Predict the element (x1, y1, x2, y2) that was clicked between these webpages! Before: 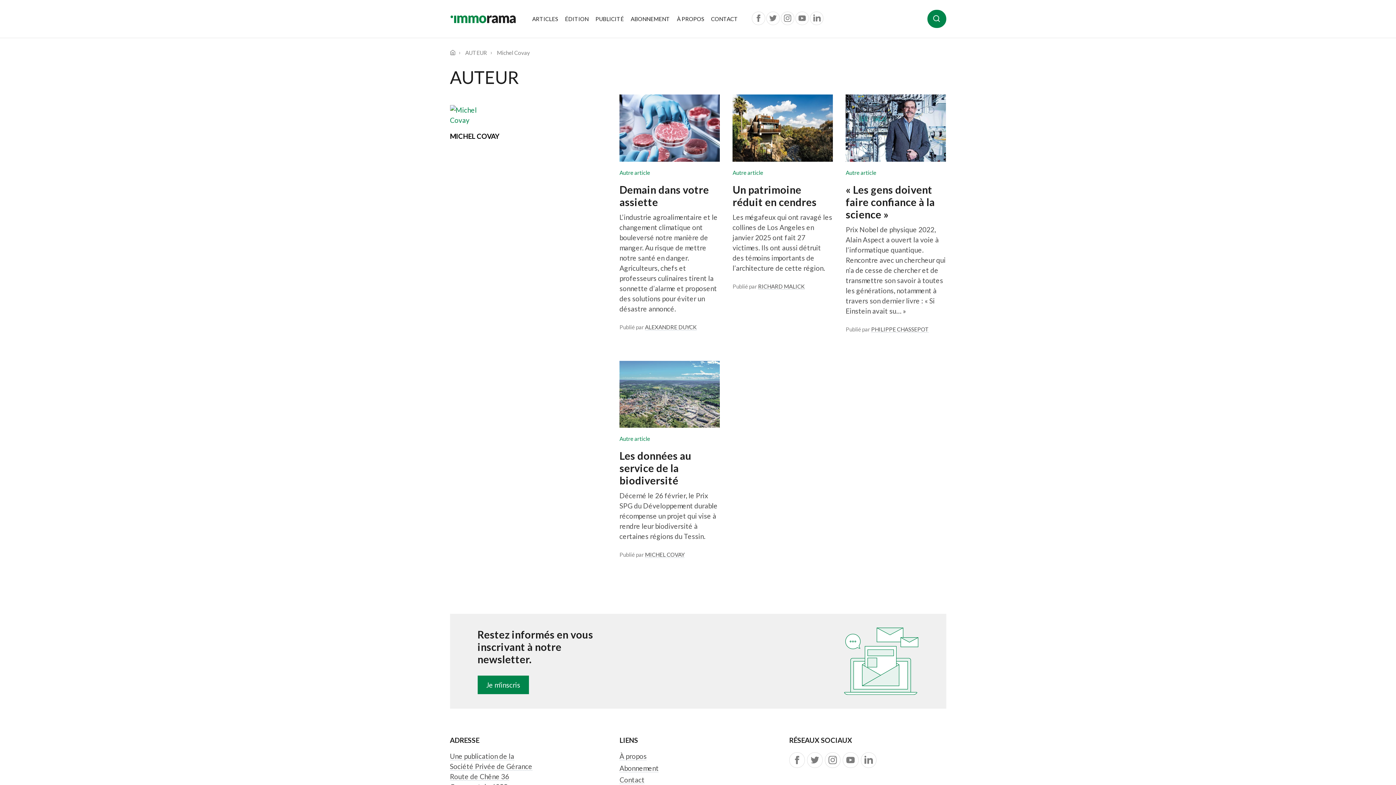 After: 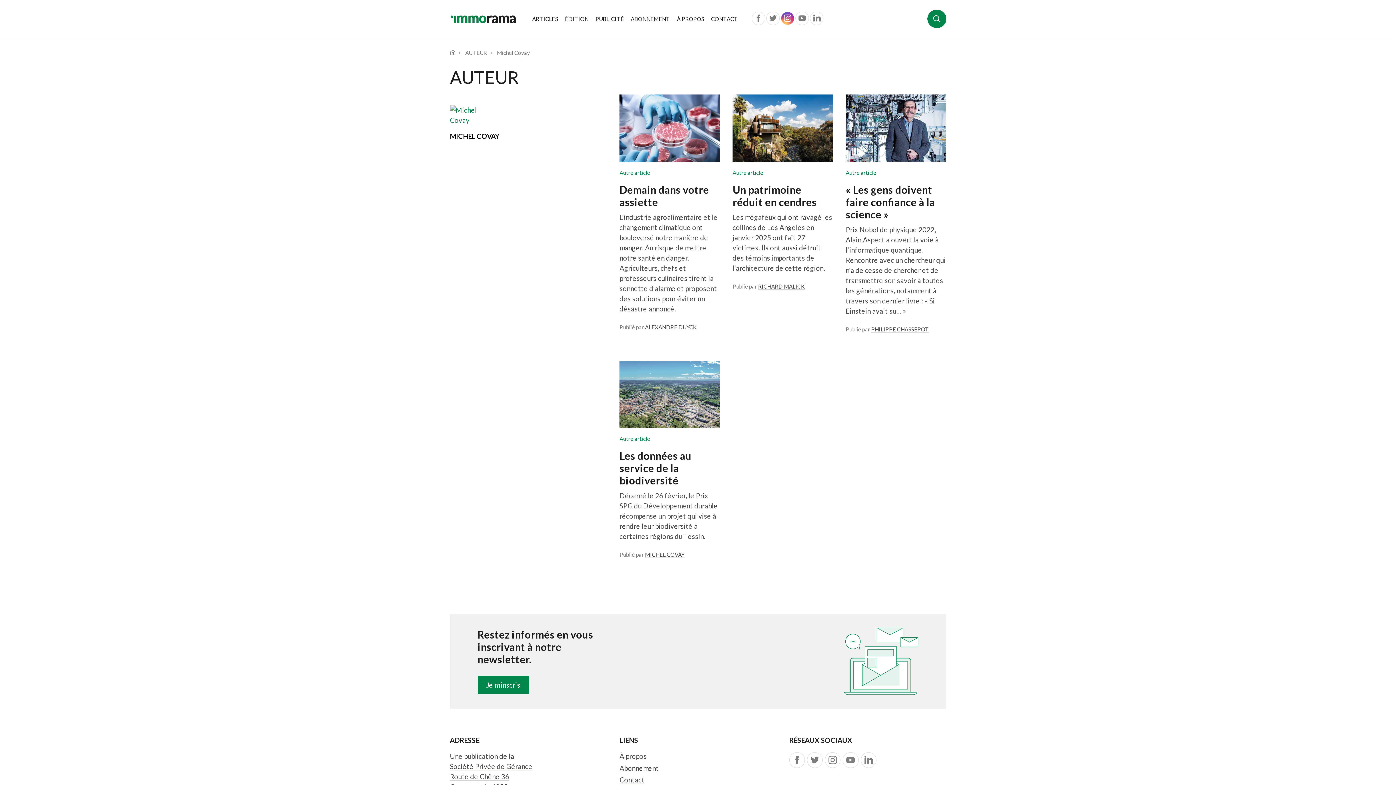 Action: bbox: (781, 16, 795, 23) label:  